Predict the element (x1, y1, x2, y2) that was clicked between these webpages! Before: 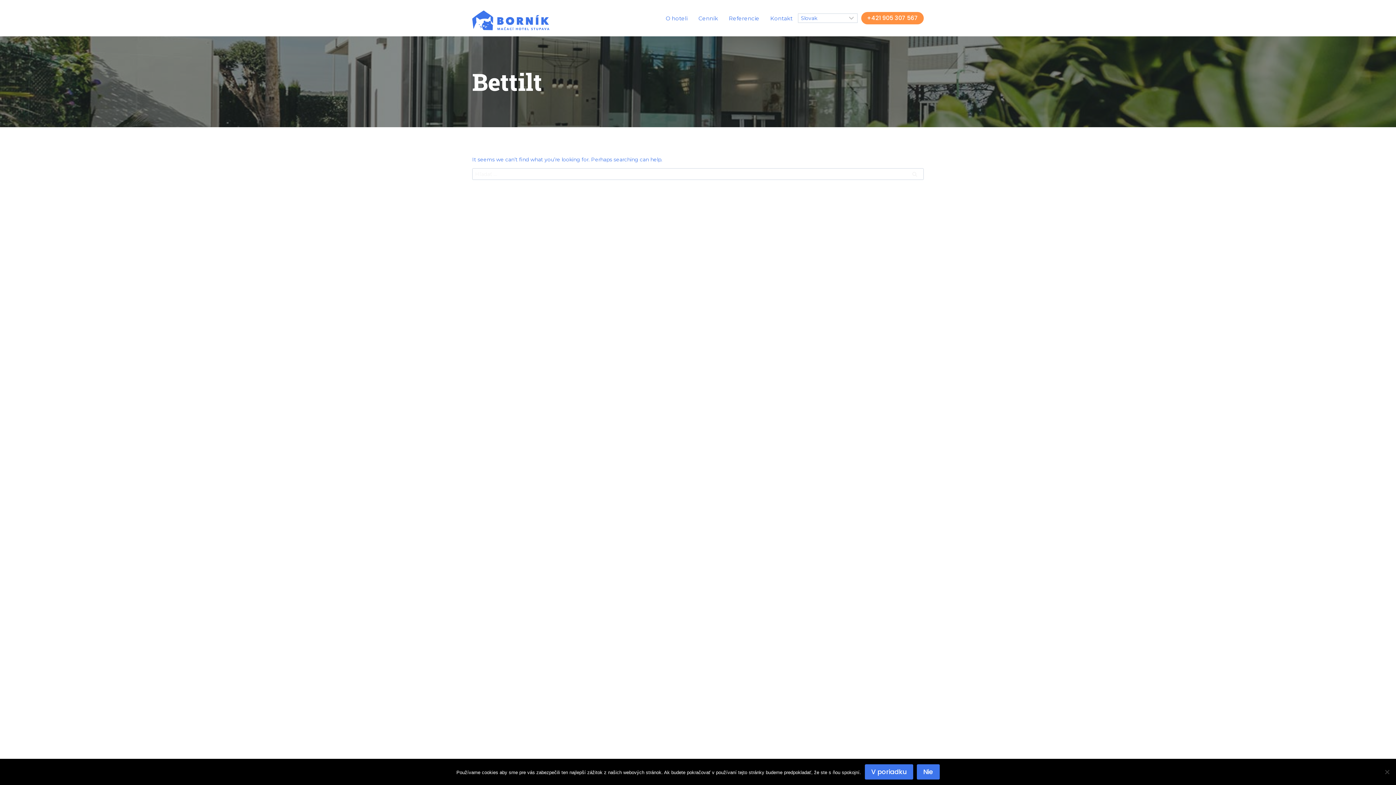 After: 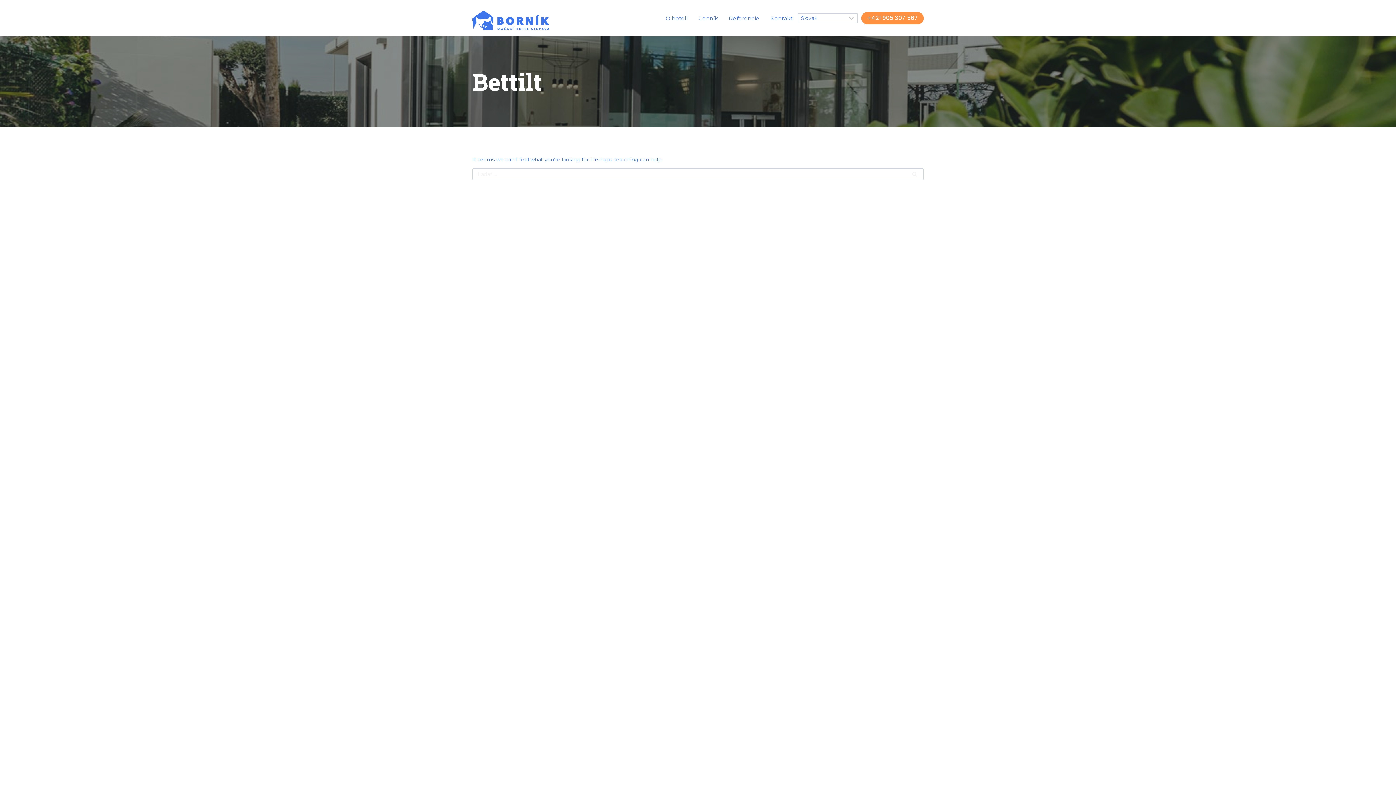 Action: label: V poriadku bbox: (864, 764, 913, 780)